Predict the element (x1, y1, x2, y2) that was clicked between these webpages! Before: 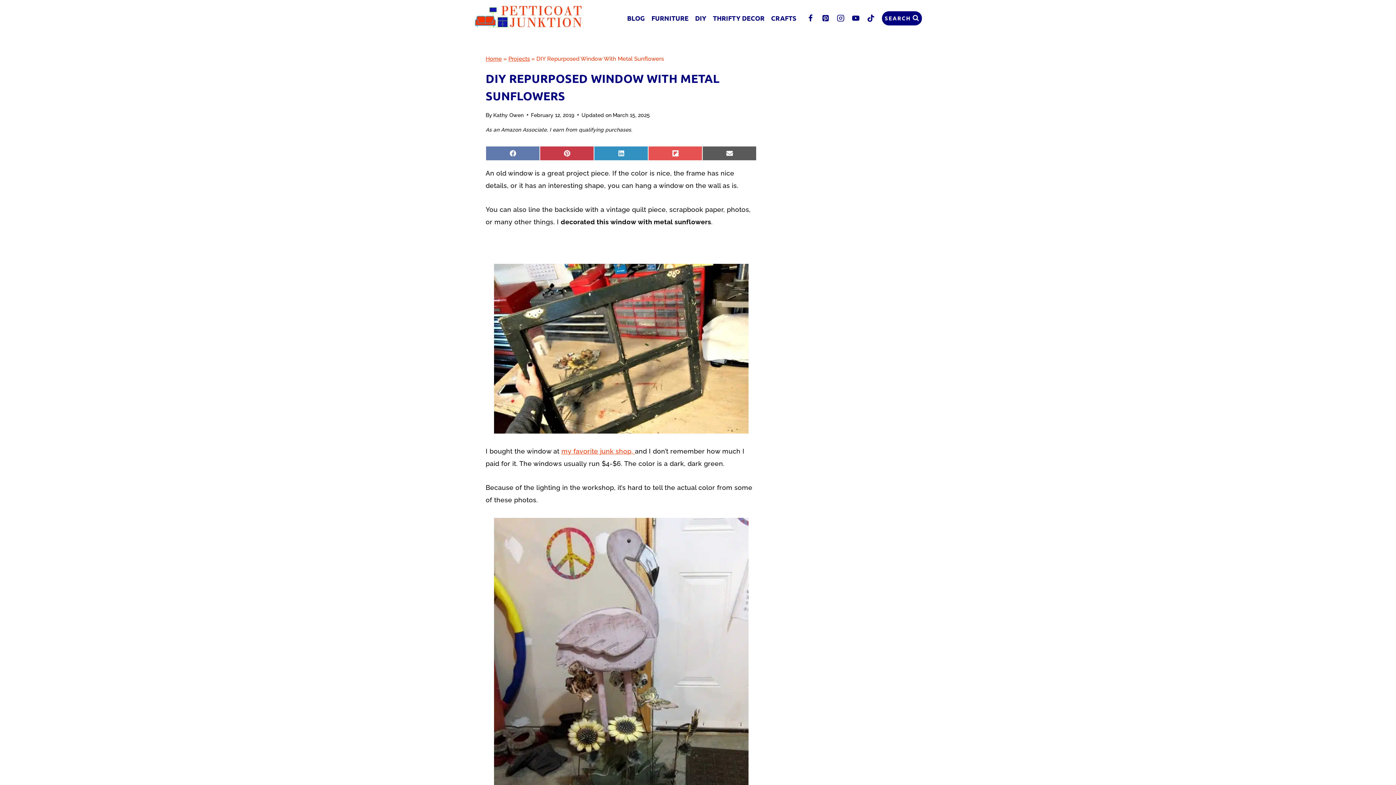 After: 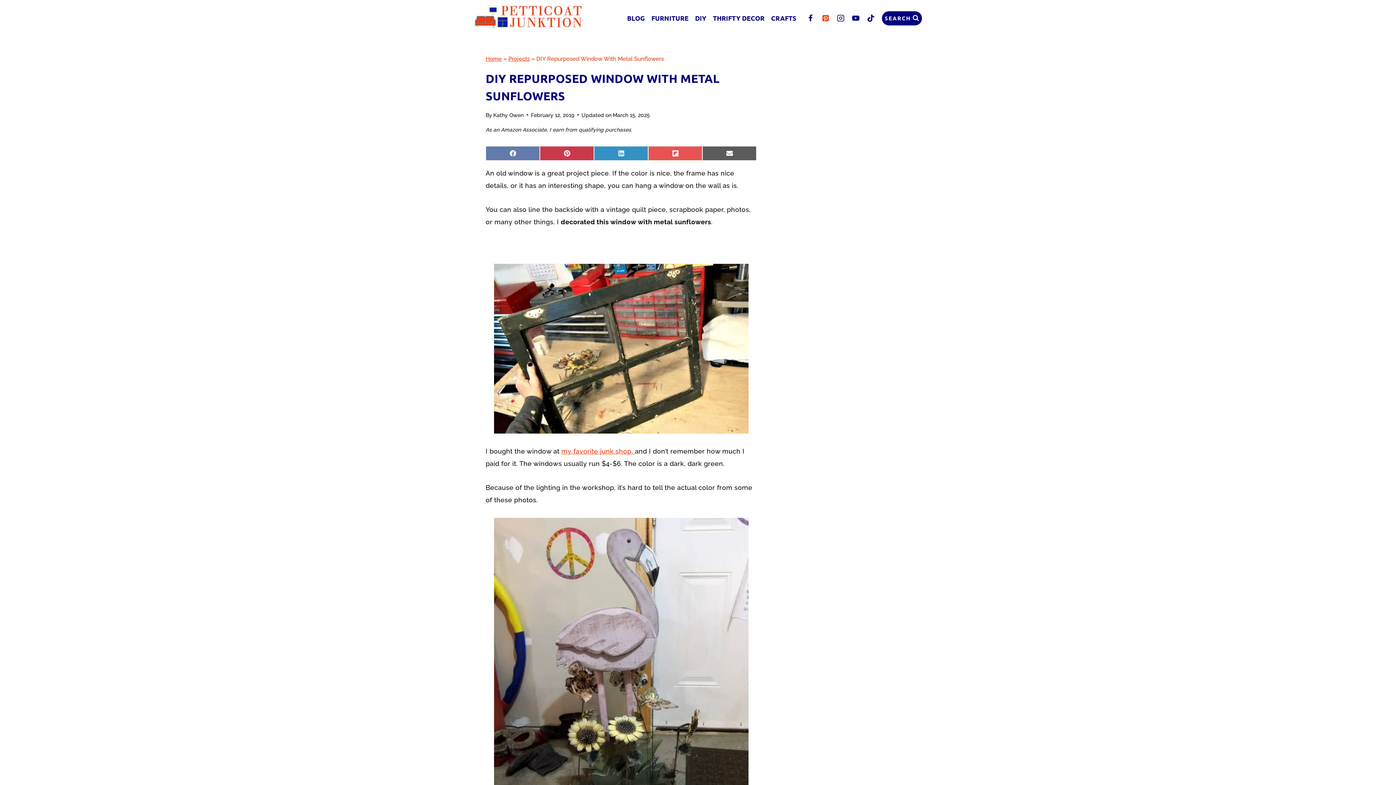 Action: label: Pinterest bbox: (818, 10, 833, 25)